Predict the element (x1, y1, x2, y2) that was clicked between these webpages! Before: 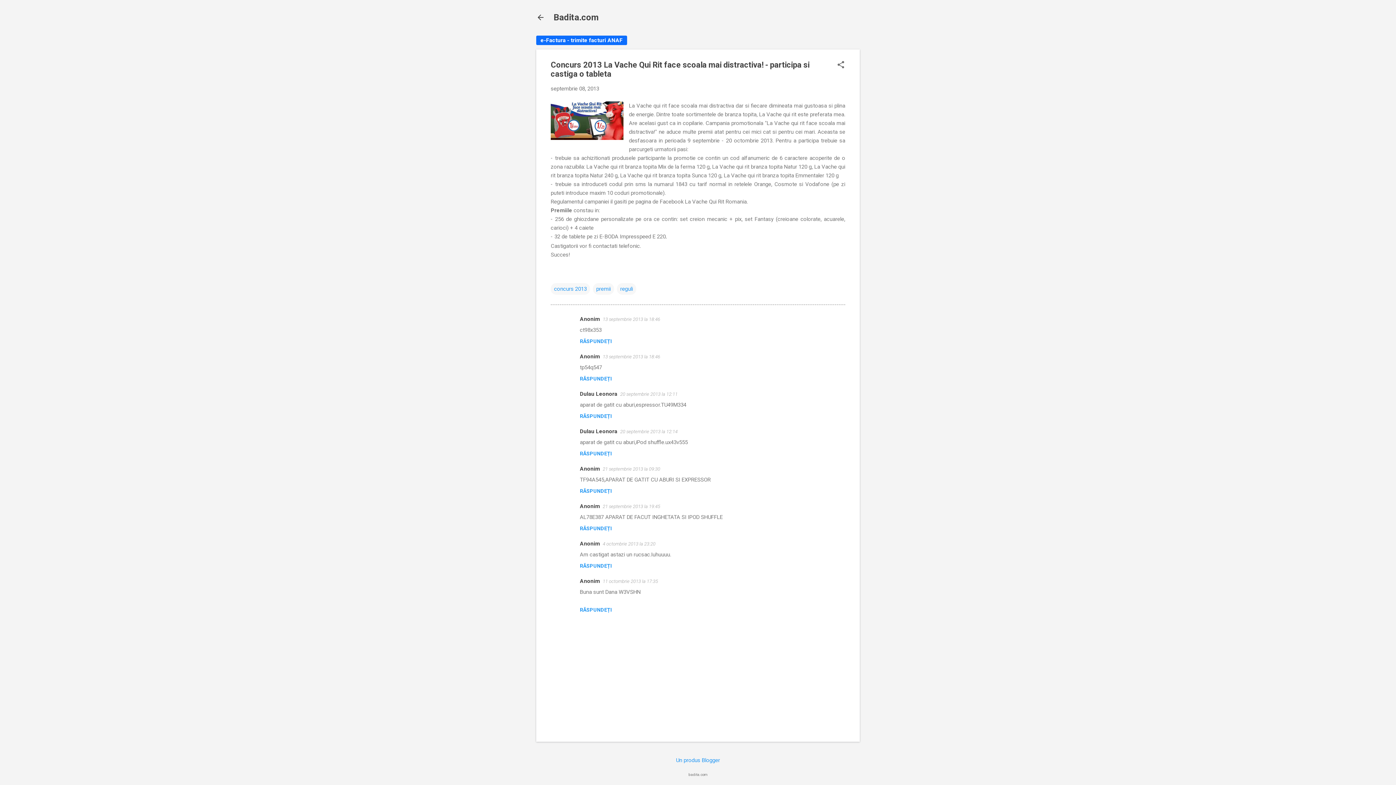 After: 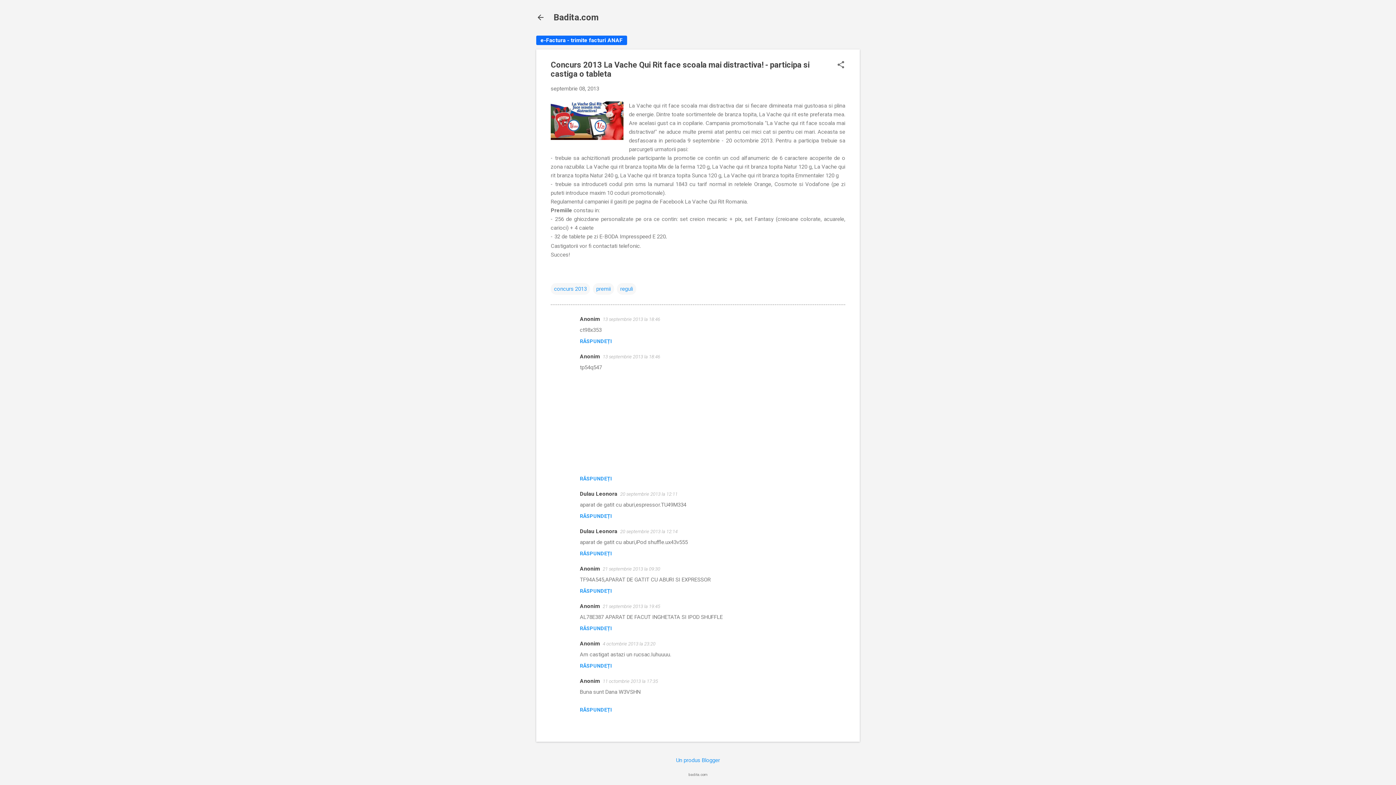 Action: bbox: (580, 376, 612, 381) label: RĂSPUNDEȚI